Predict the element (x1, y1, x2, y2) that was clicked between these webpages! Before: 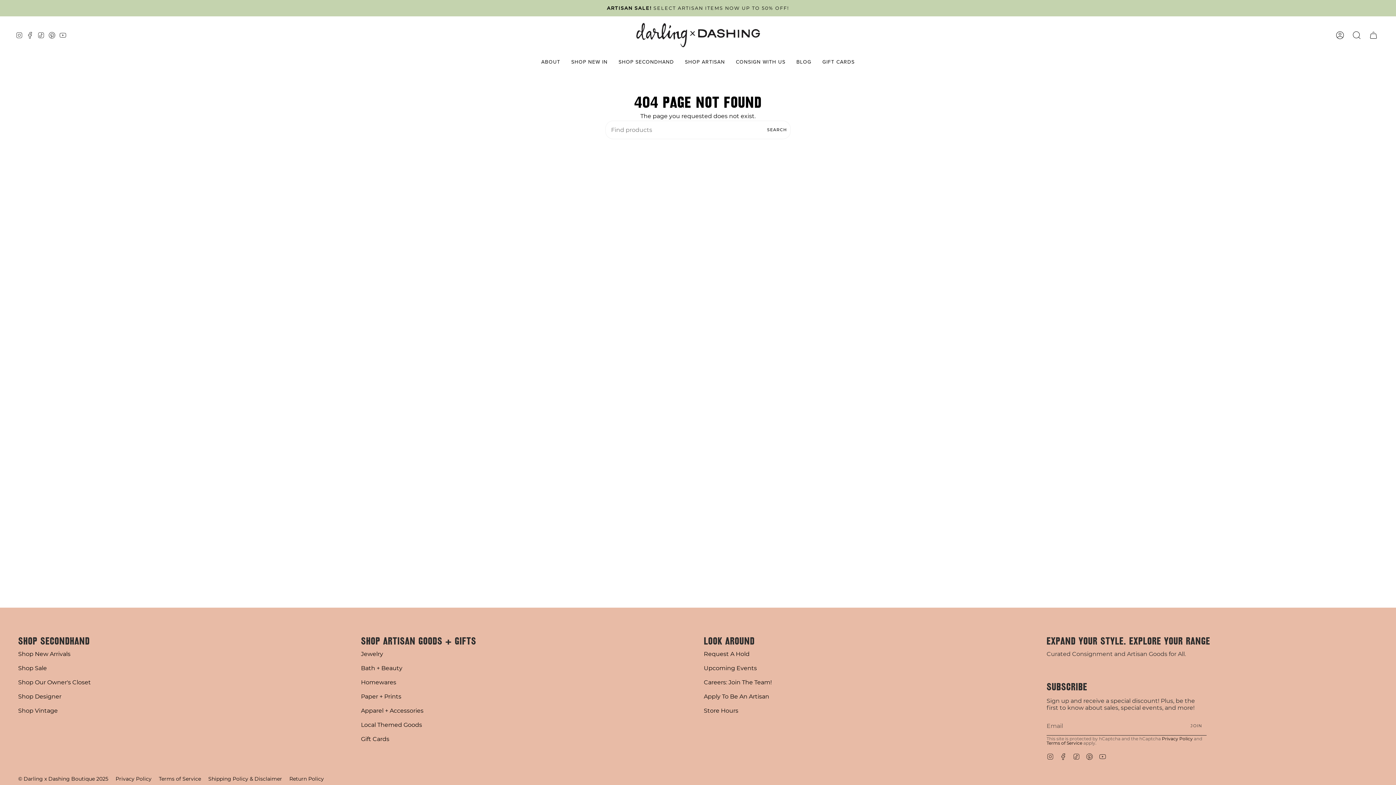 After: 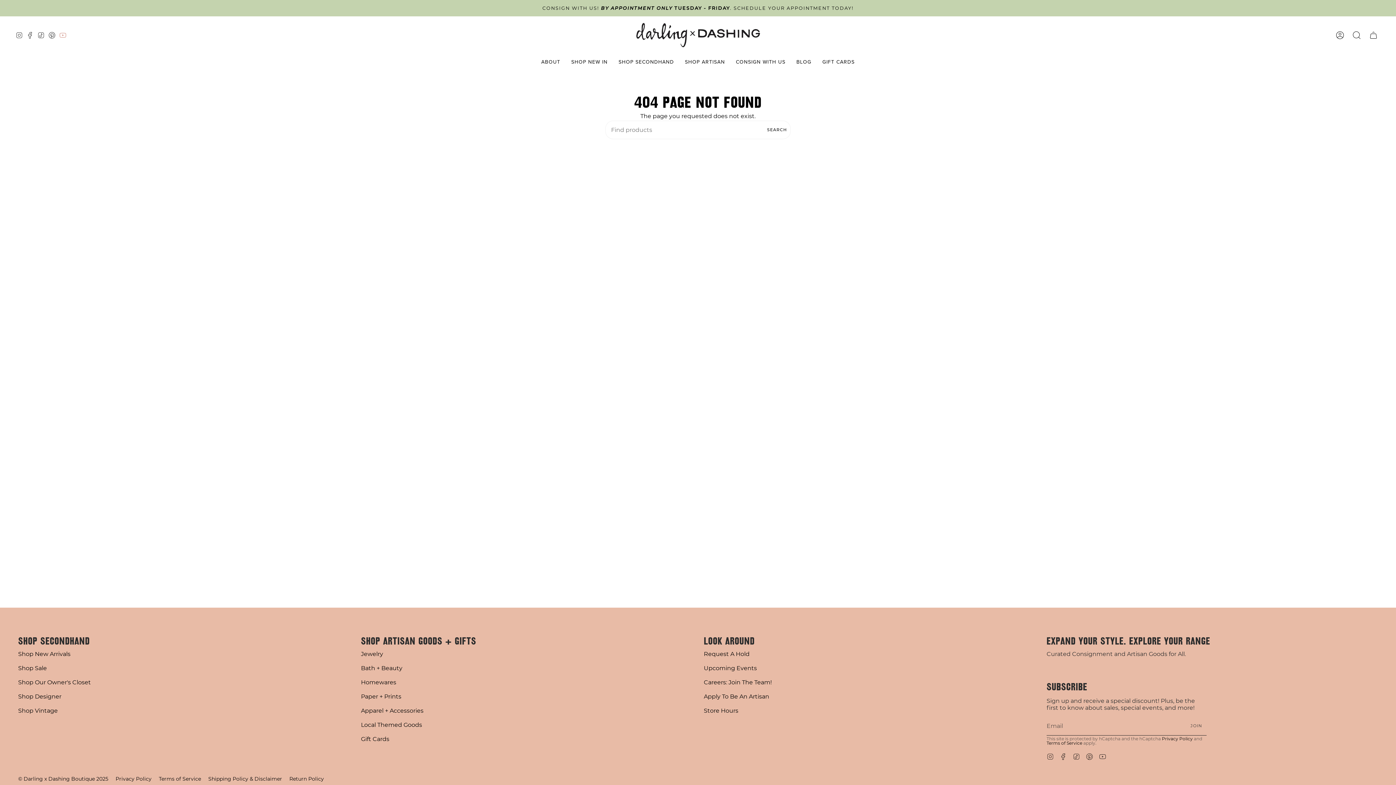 Action: bbox: (57, 16, 68, 53) label: YouTube